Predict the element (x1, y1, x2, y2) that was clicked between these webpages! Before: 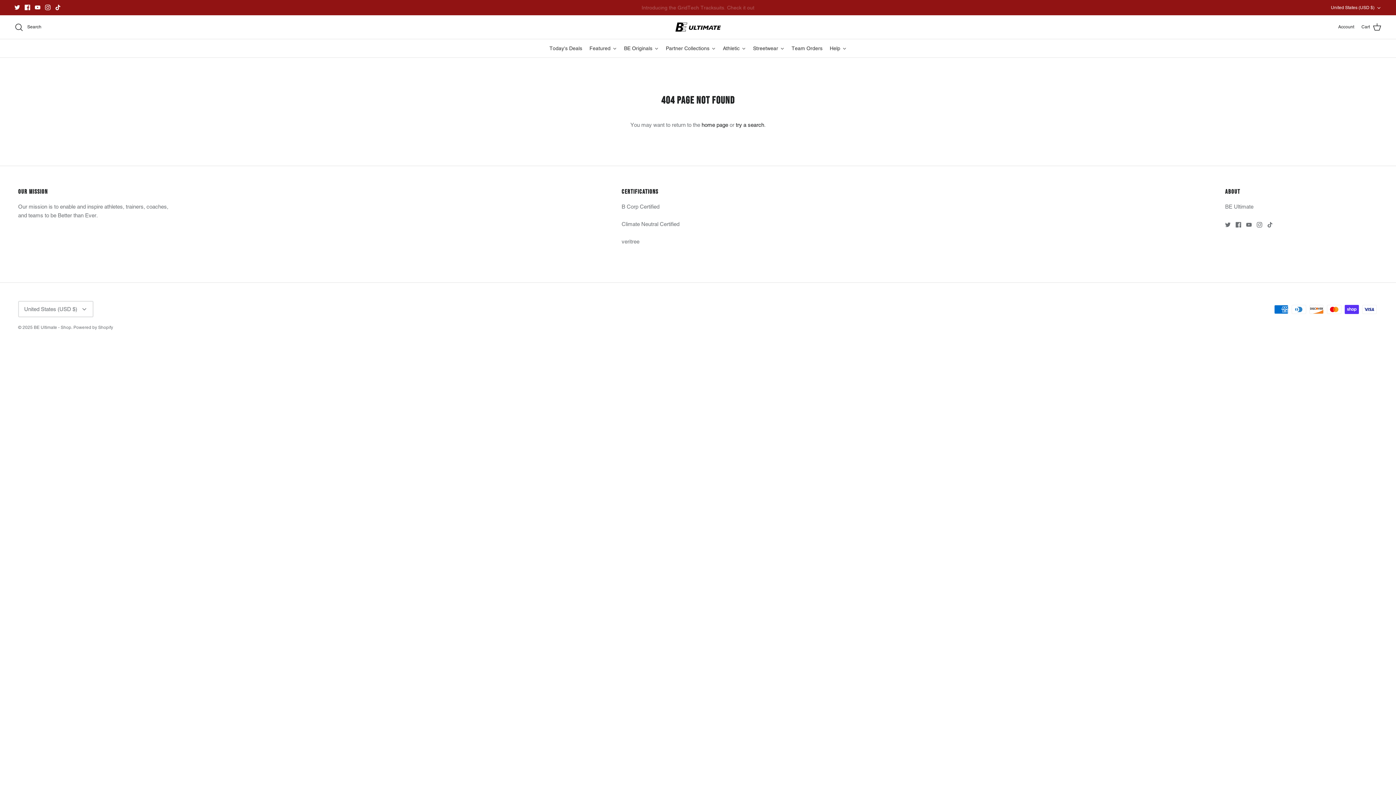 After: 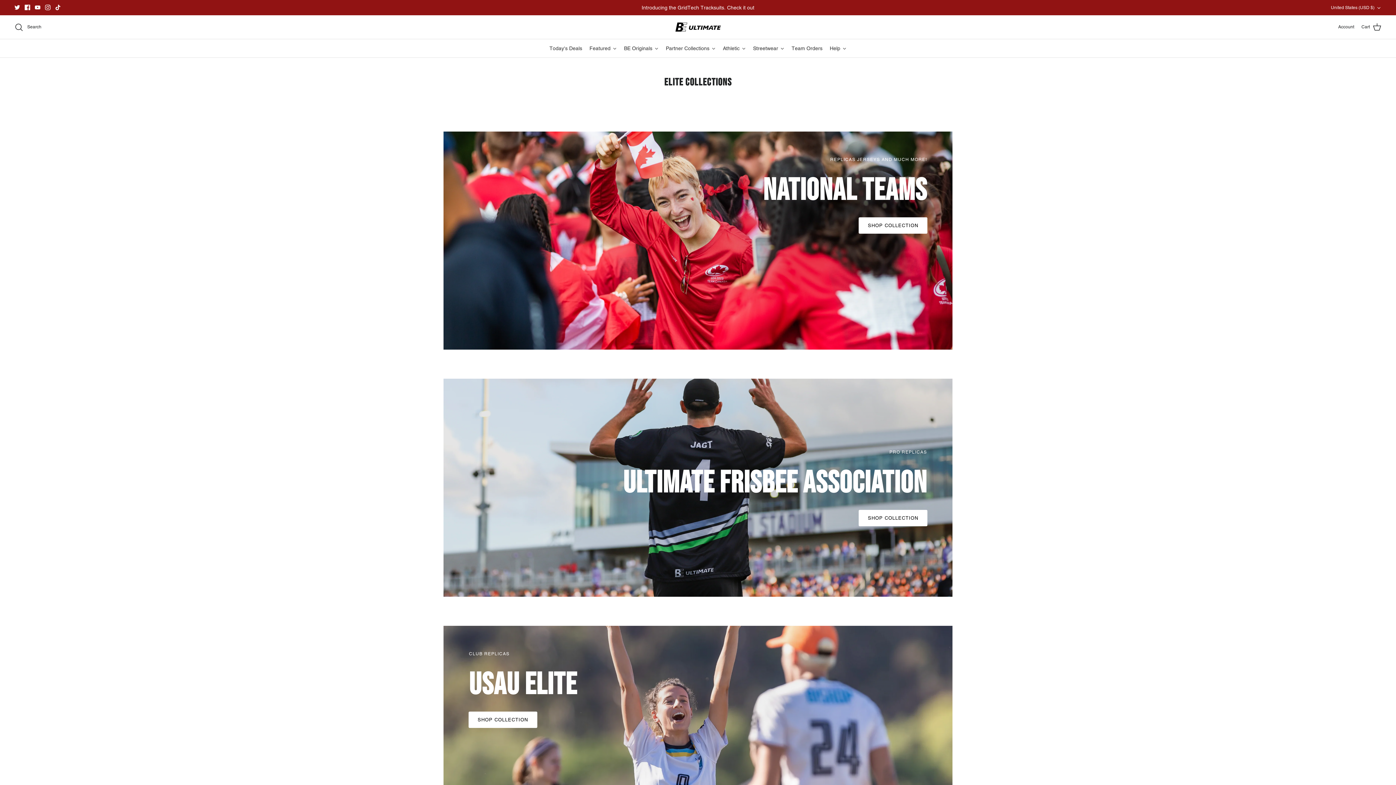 Action: bbox: (662, 39, 719, 57) label: Partner Collections